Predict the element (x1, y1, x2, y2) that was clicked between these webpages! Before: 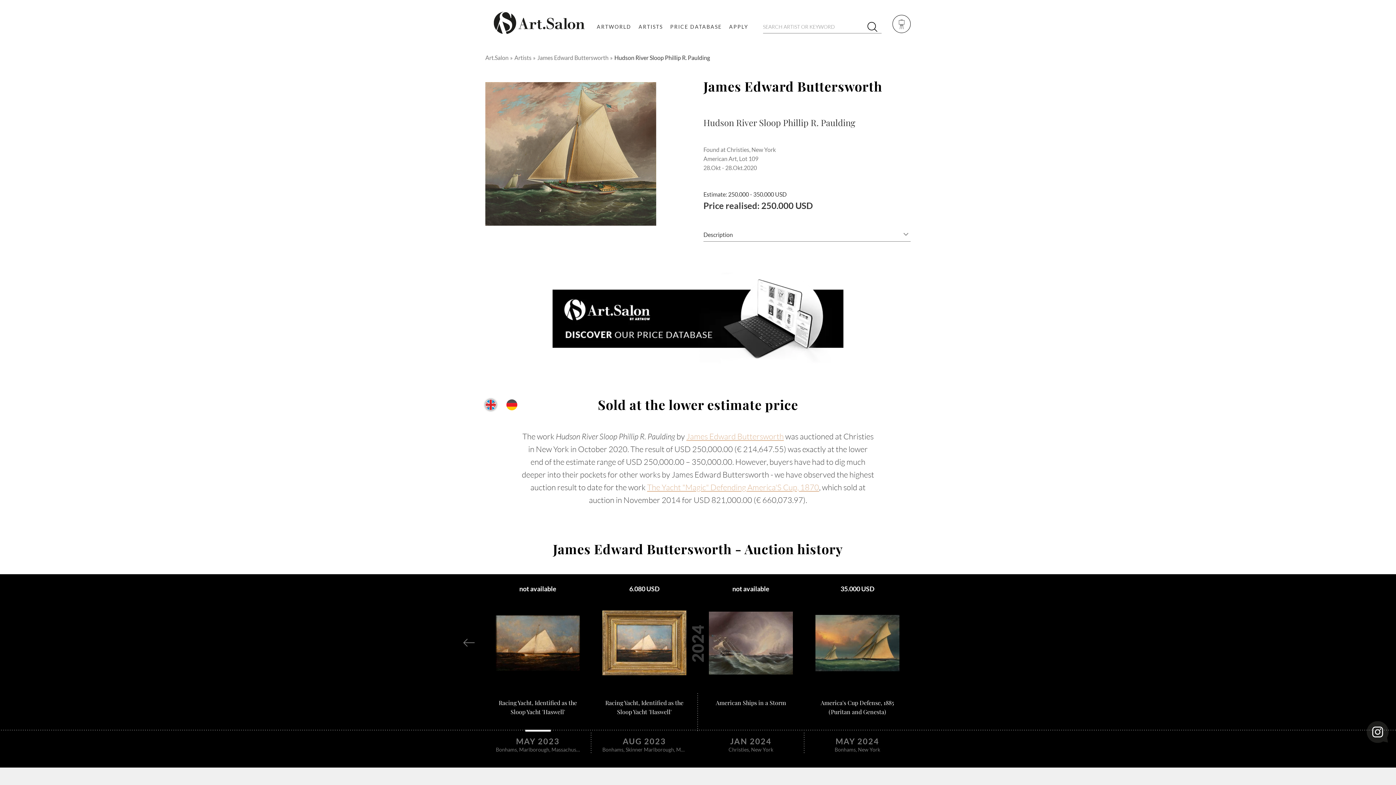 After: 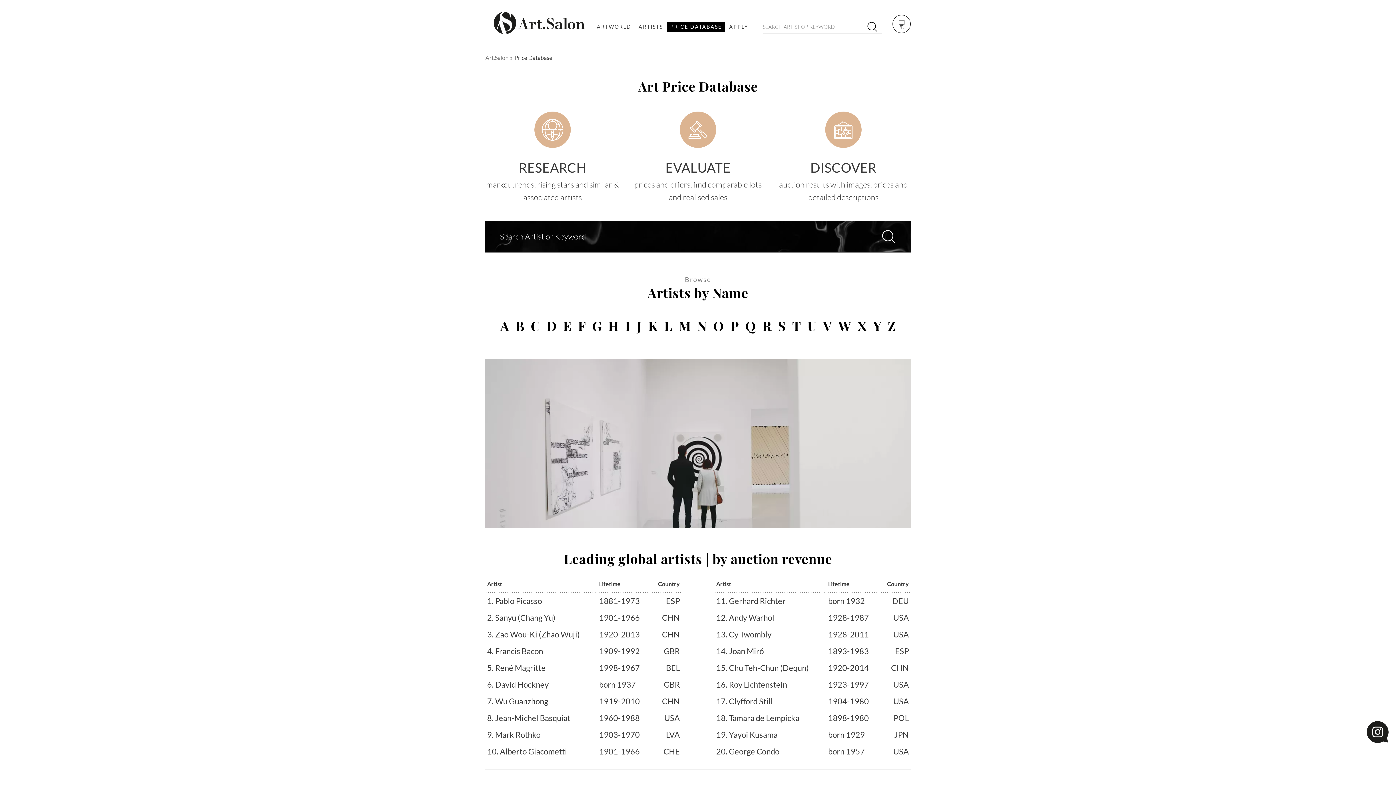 Action: label: PRICE DATABASE bbox: (667, 22, 725, 31)